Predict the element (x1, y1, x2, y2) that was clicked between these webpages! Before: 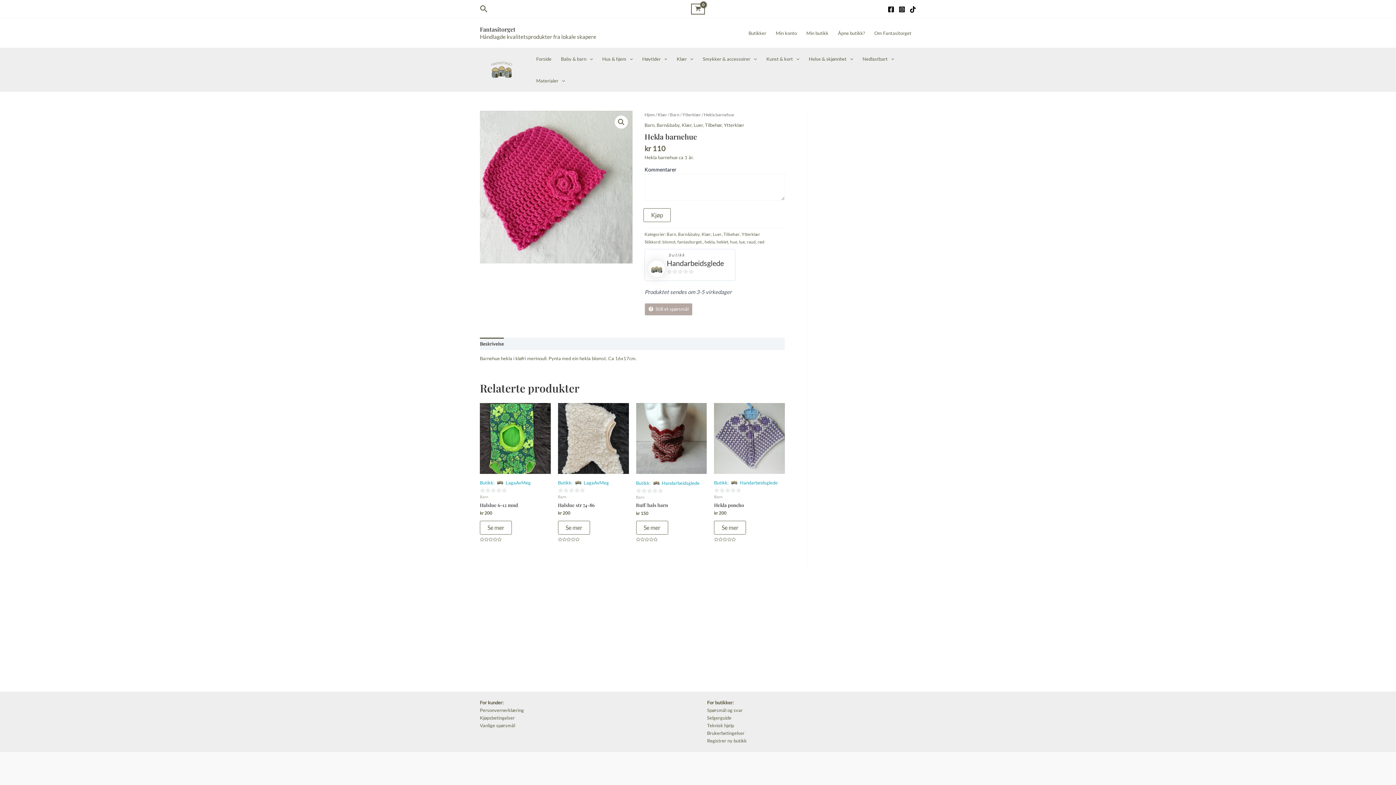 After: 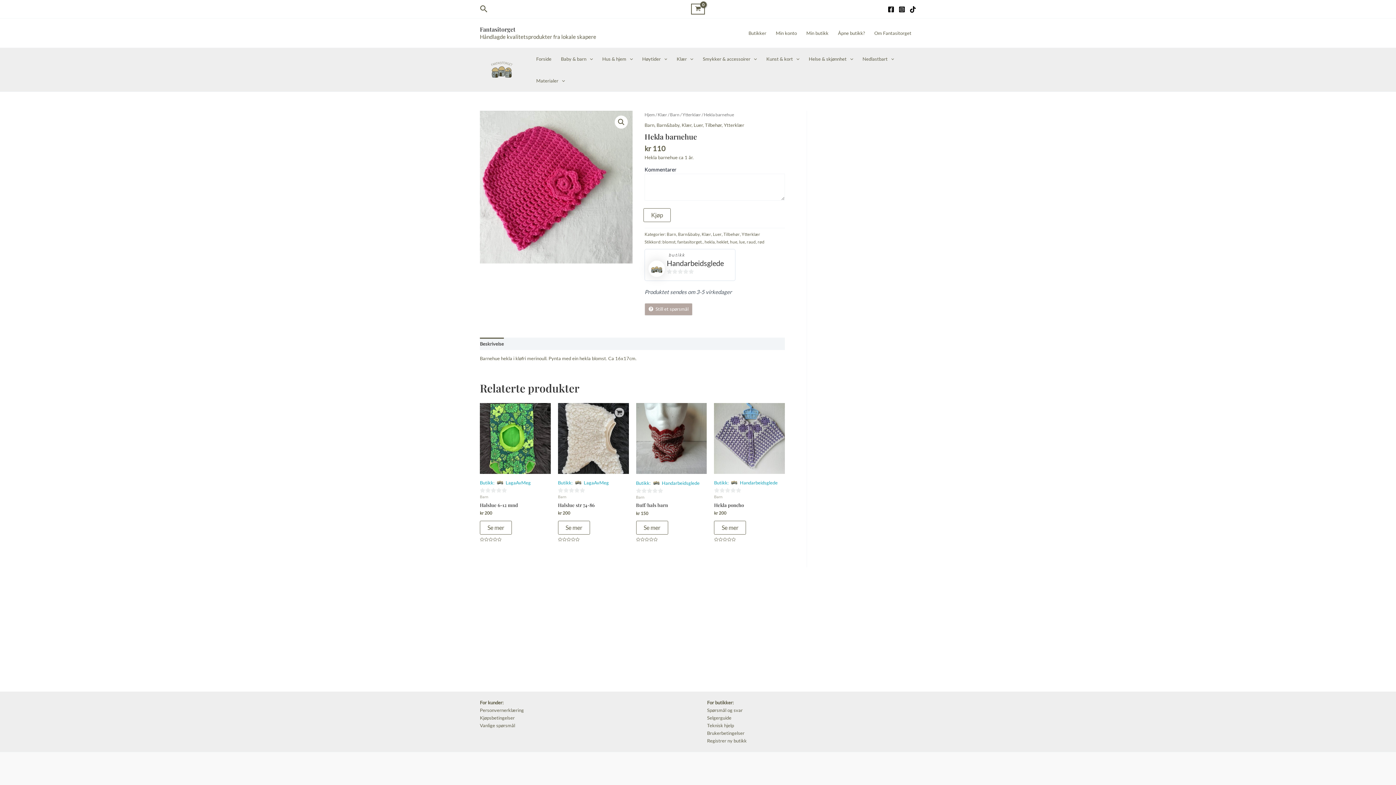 Action: bbox: (583, 479, 609, 486) label: LagaAvMeg